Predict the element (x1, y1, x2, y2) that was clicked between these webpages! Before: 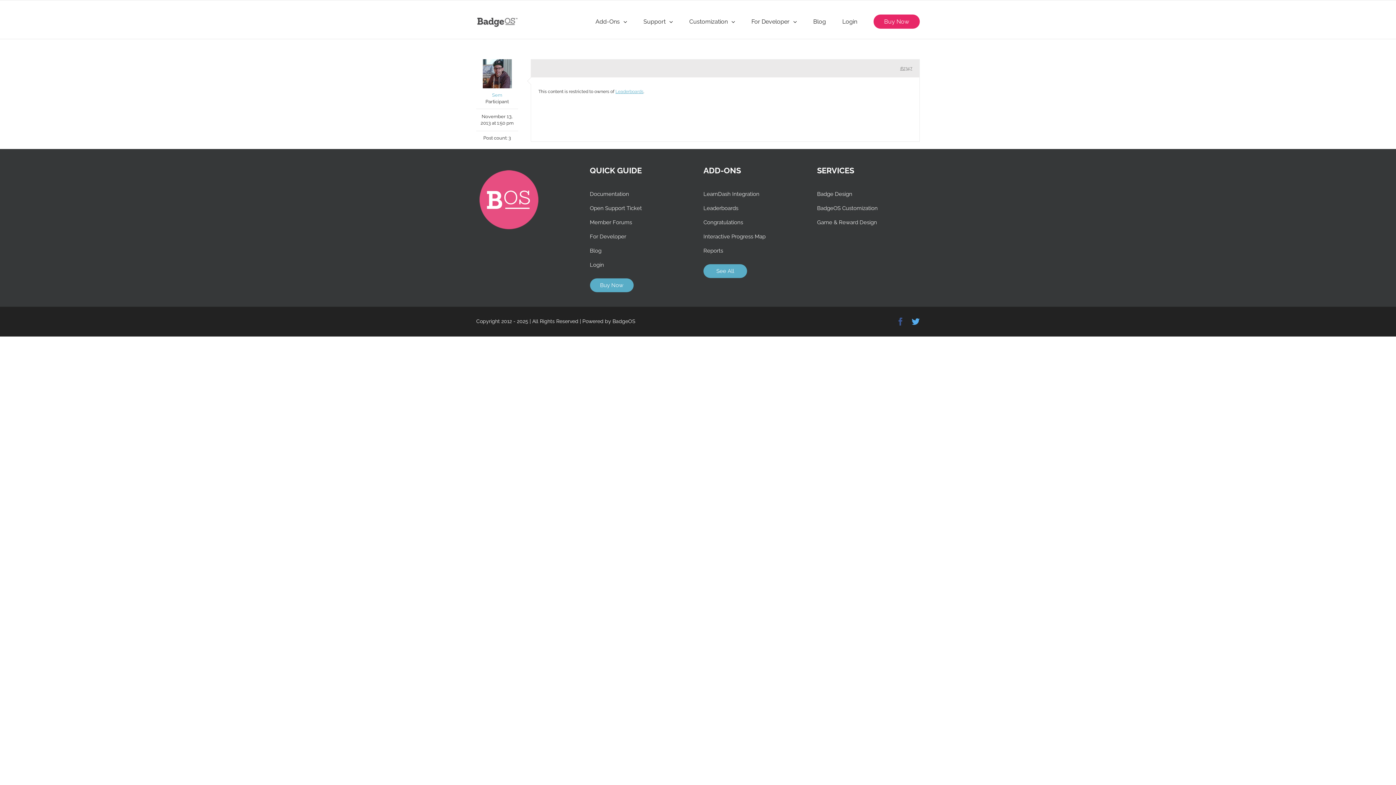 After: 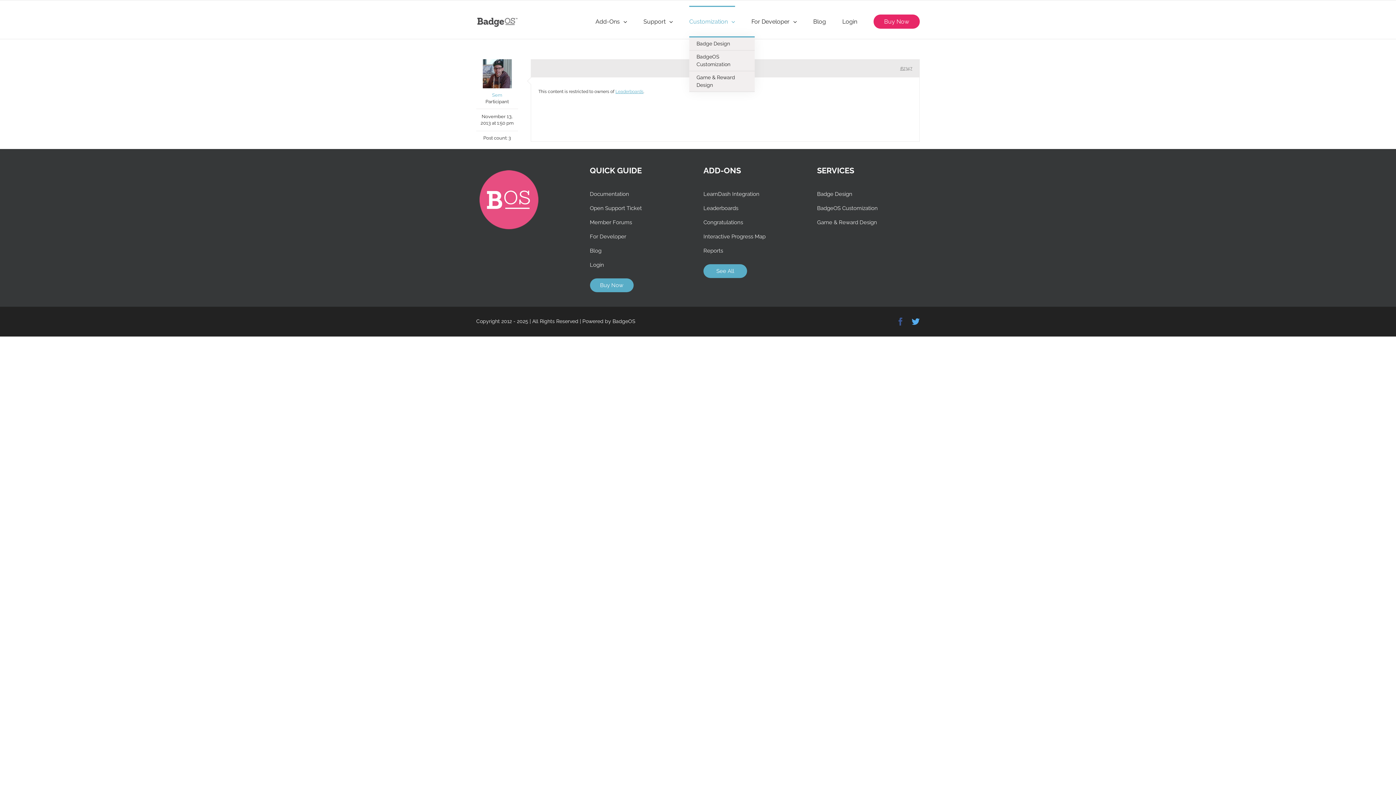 Action: bbox: (689, 5, 735, 36) label: Customization 